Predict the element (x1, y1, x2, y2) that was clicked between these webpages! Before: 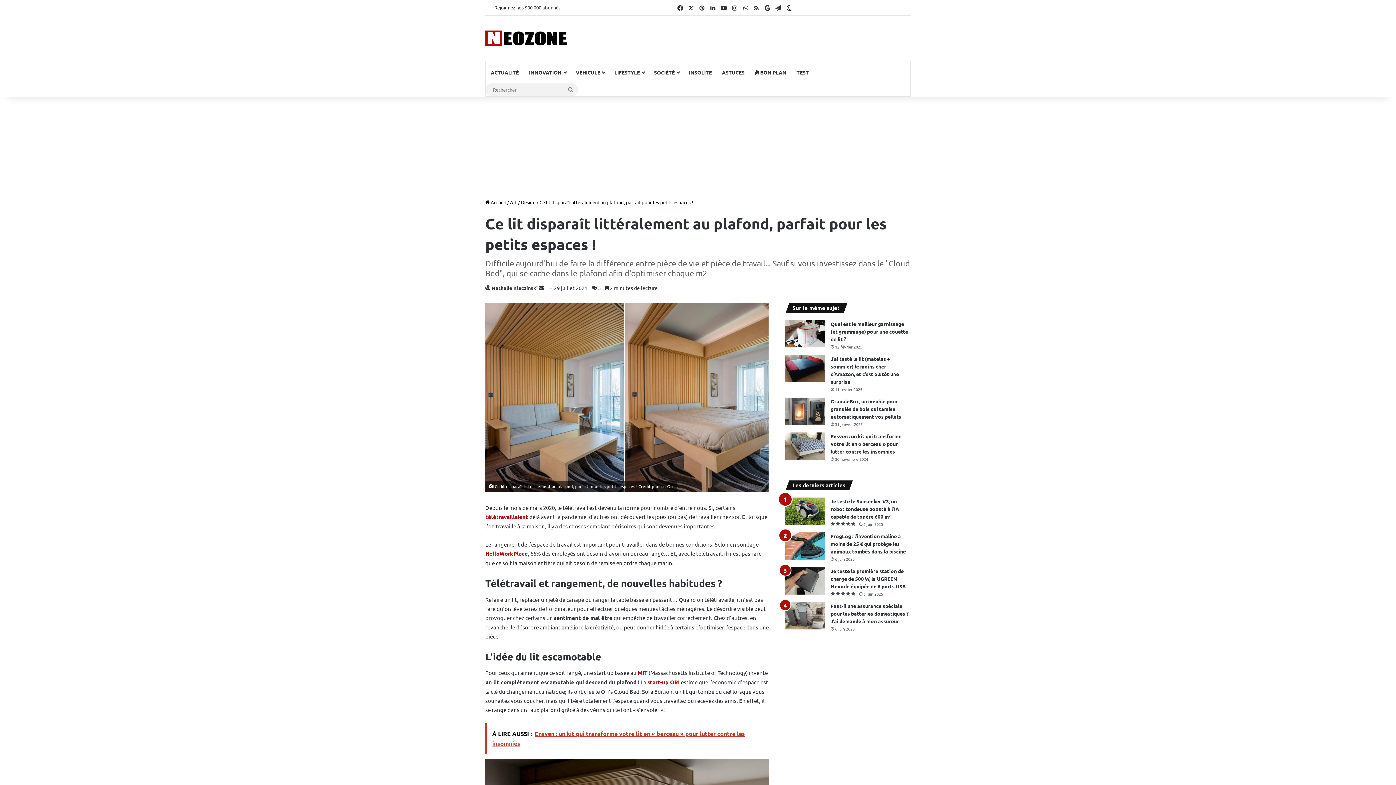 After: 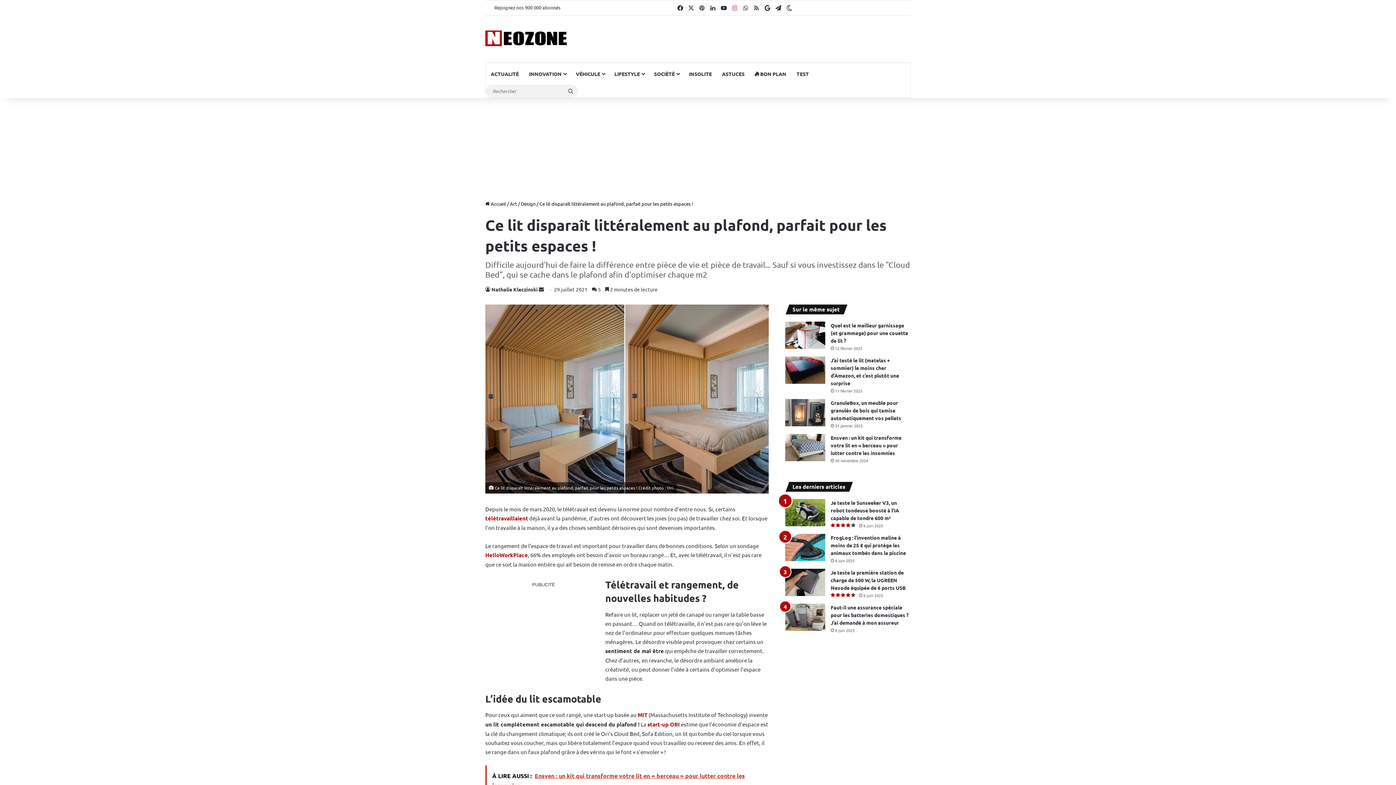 Action: bbox: (729, 0, 740, 15) label: Instagram